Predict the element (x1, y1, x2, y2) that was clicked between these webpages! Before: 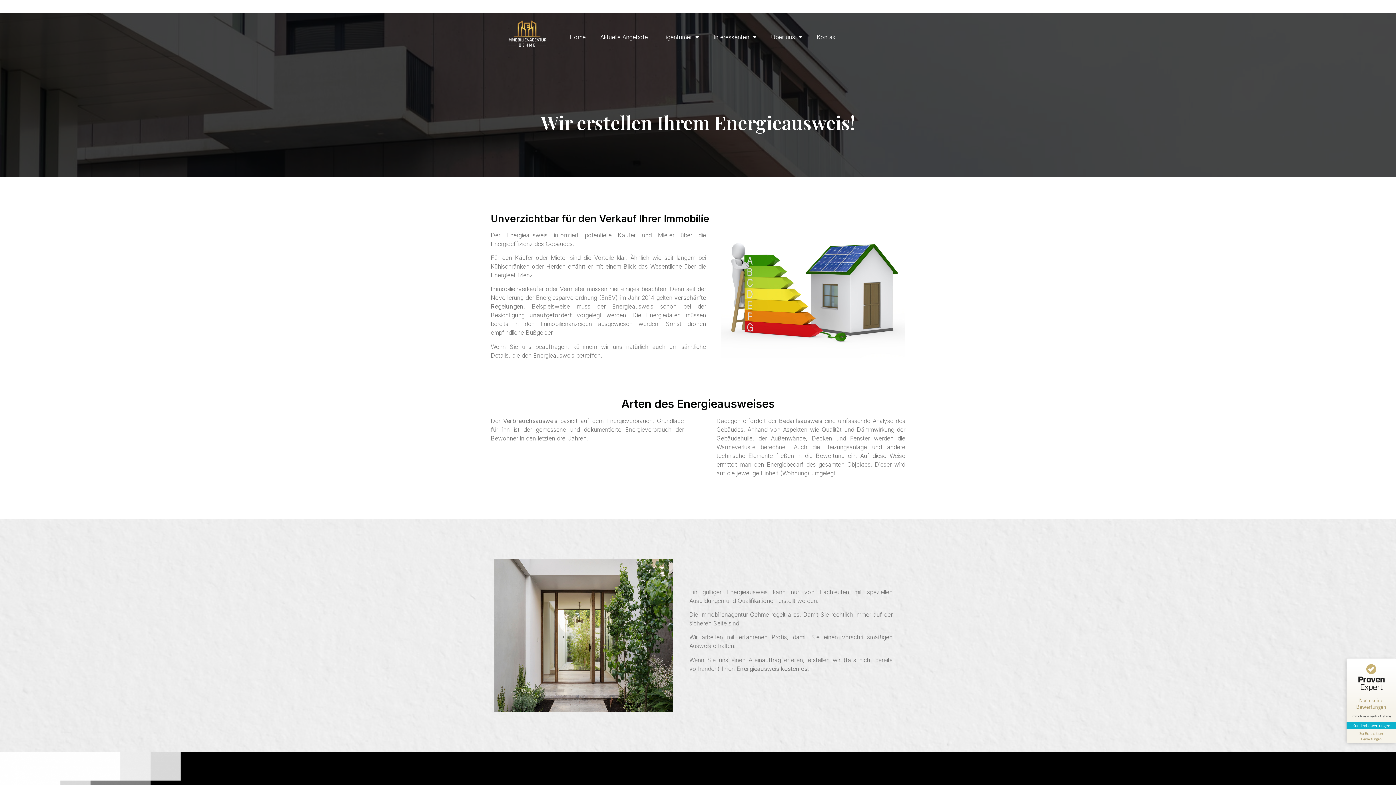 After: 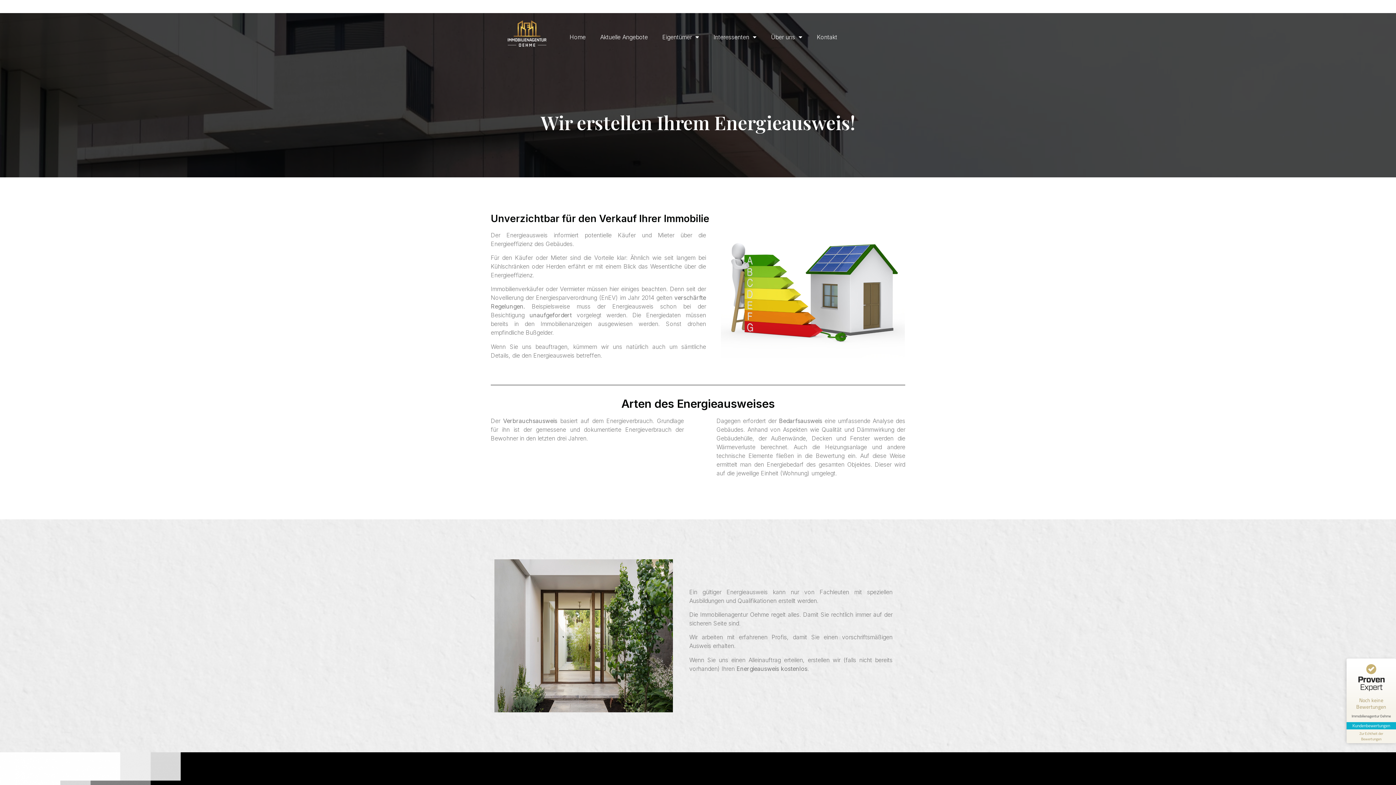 Action: bbox: (1346, 660, 1396, 722) label: Noch keine Bewertungen
Immobilienagentur Oehme